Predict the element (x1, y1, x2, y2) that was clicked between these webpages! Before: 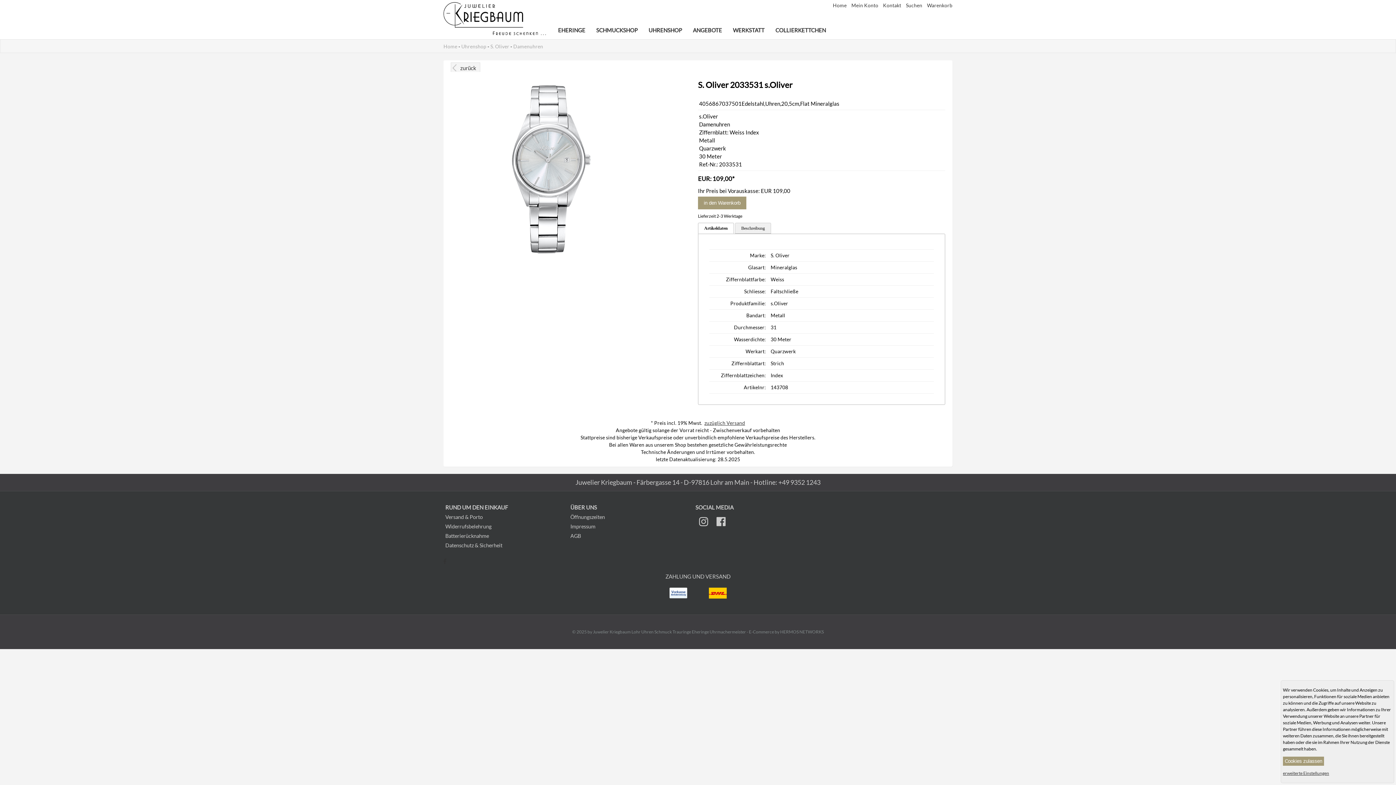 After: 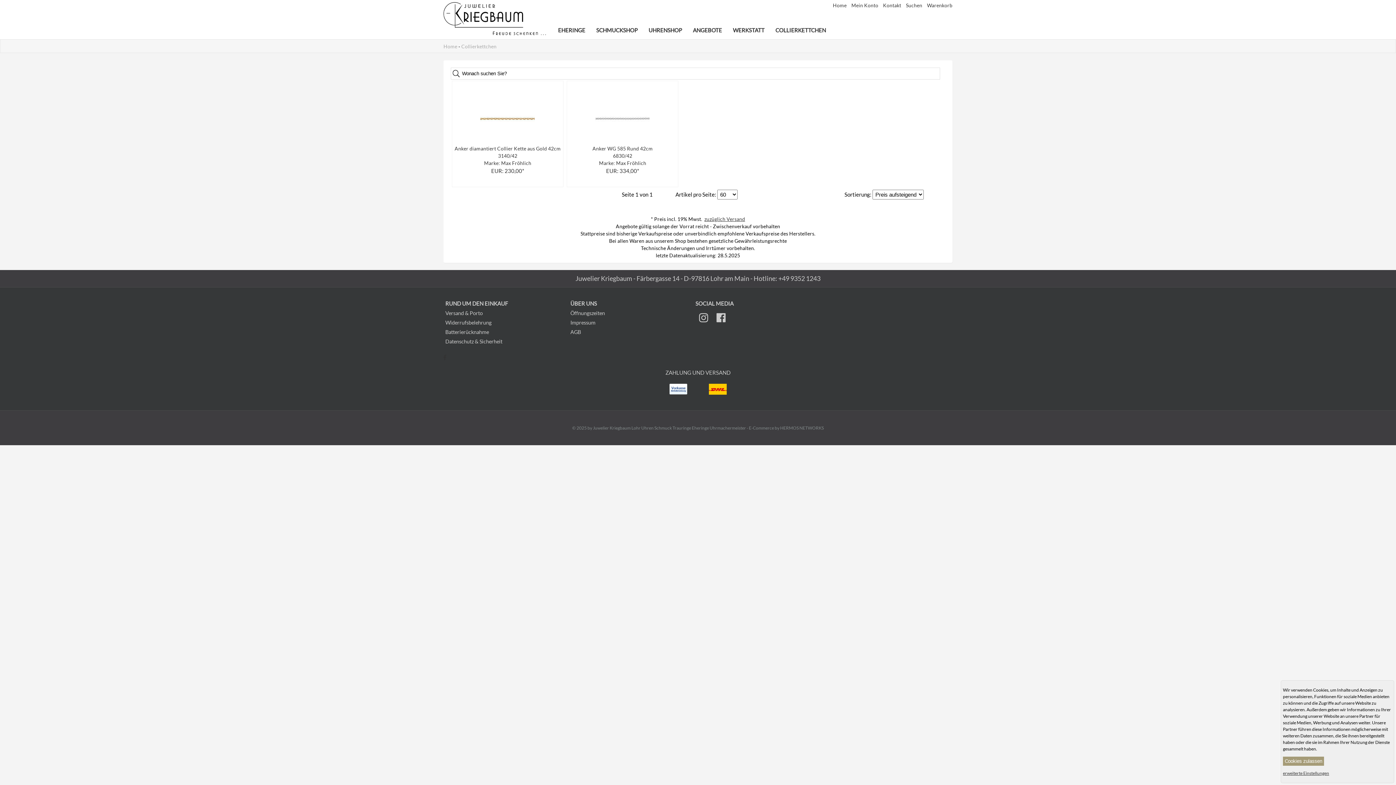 Action: label: COLLIERKETTCHEN bbox: (770, 21, 831, 39)